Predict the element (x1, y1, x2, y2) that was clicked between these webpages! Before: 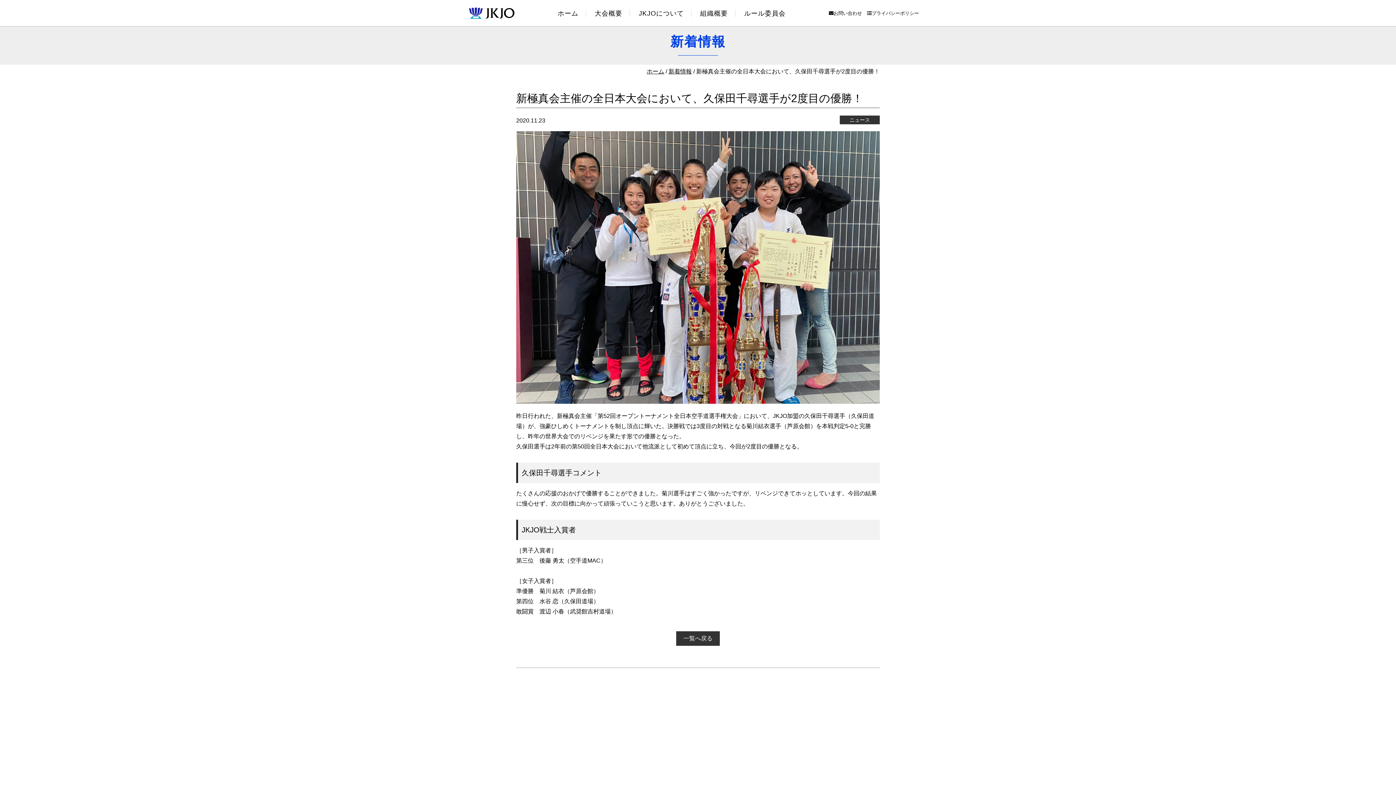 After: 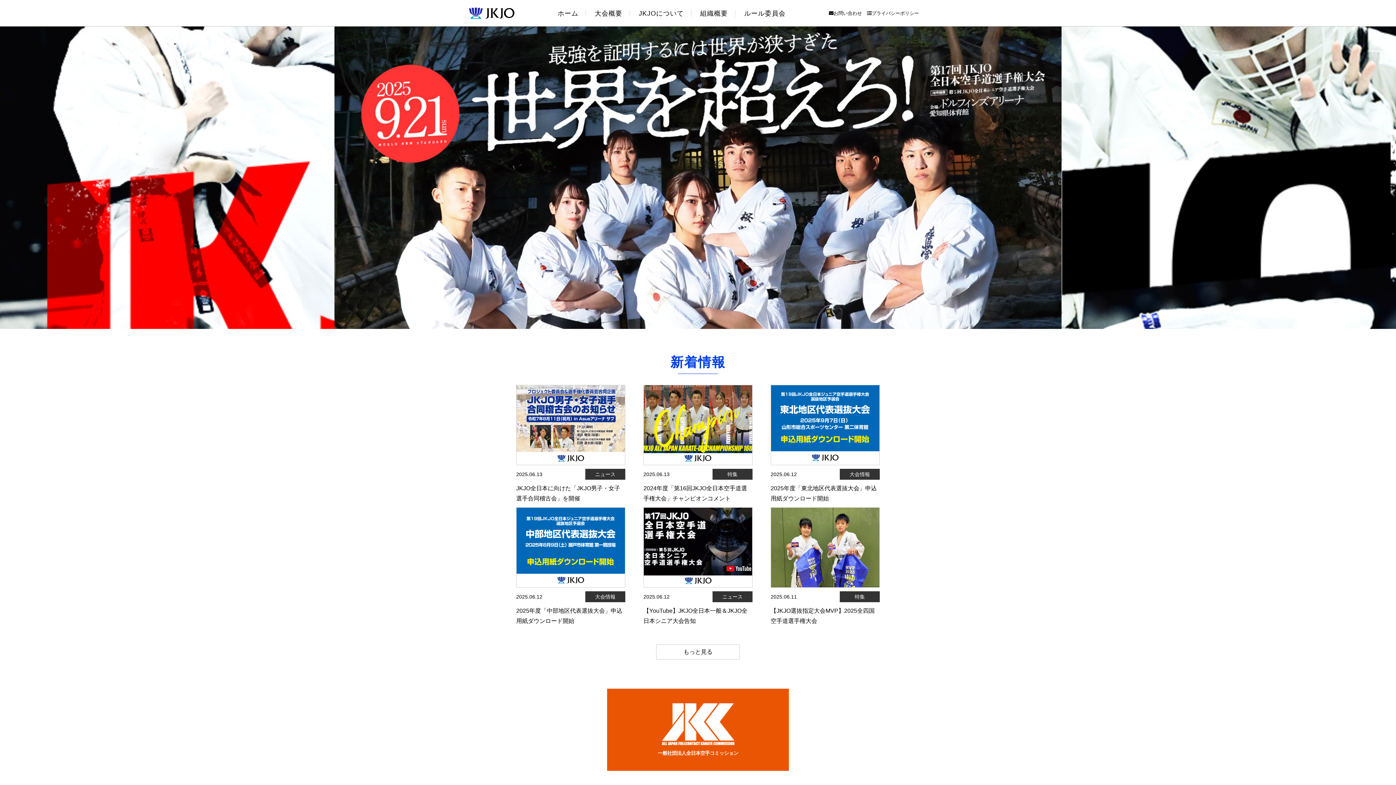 Action: bbox: (469, 7, 514, 18)